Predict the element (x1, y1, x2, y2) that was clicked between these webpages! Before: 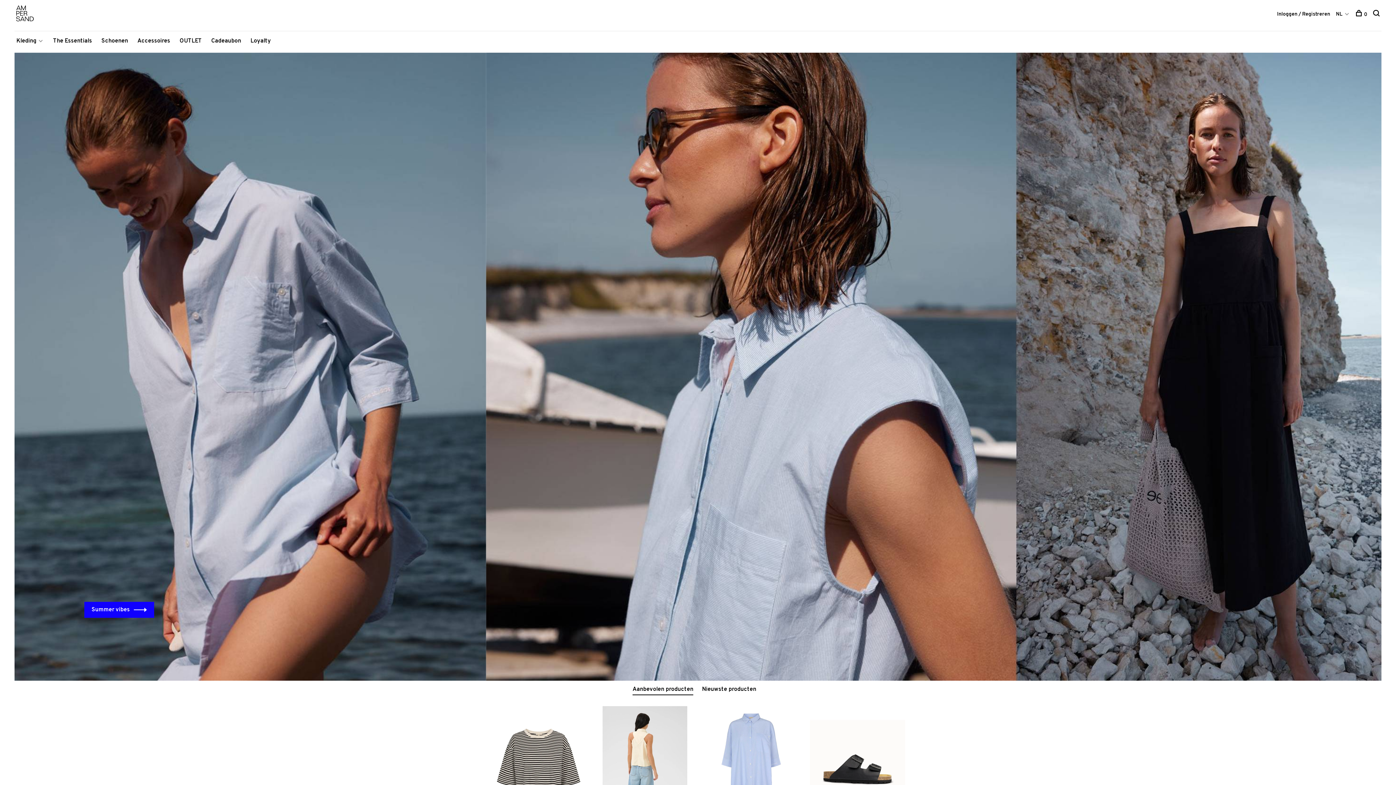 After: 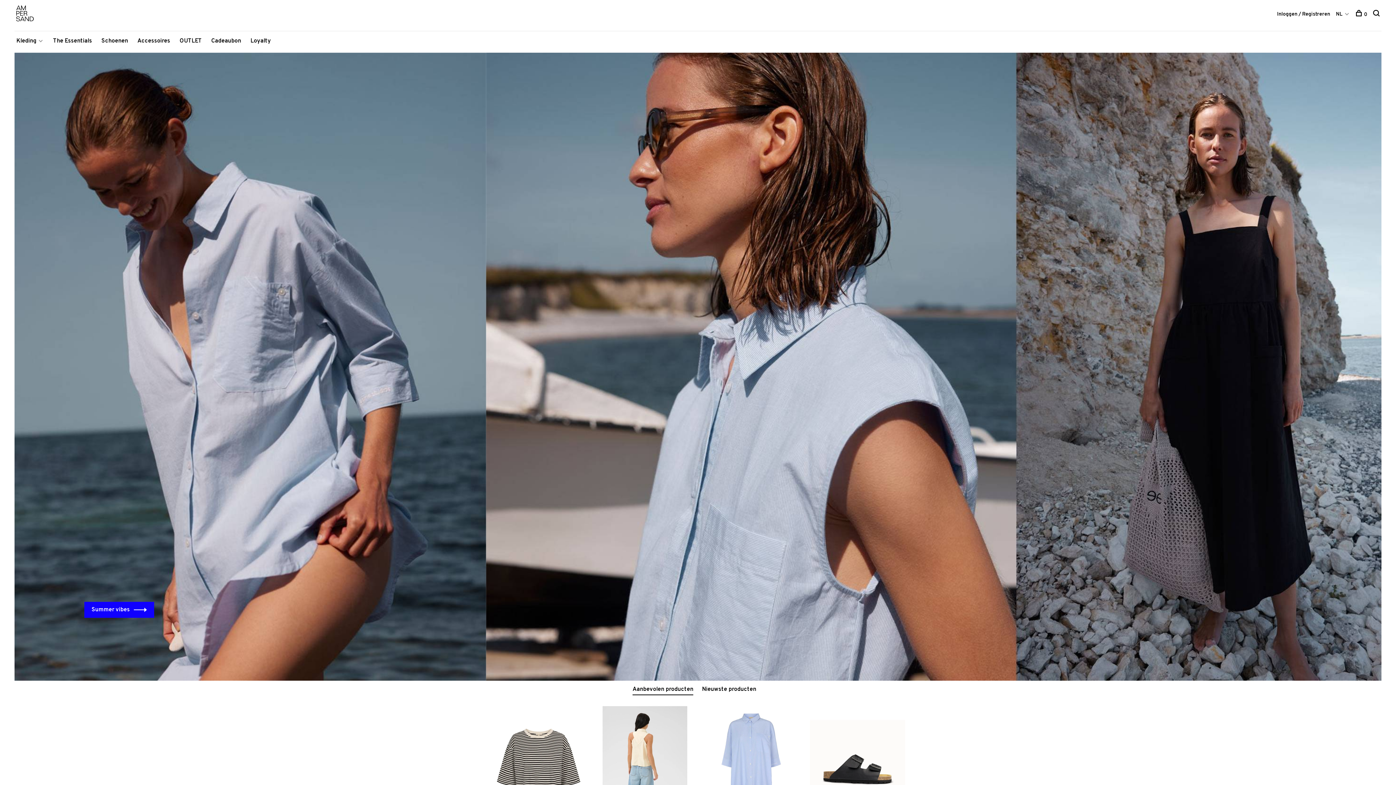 Action: bbox: (632, 684, 693, 695) label: Aanbevolen producten